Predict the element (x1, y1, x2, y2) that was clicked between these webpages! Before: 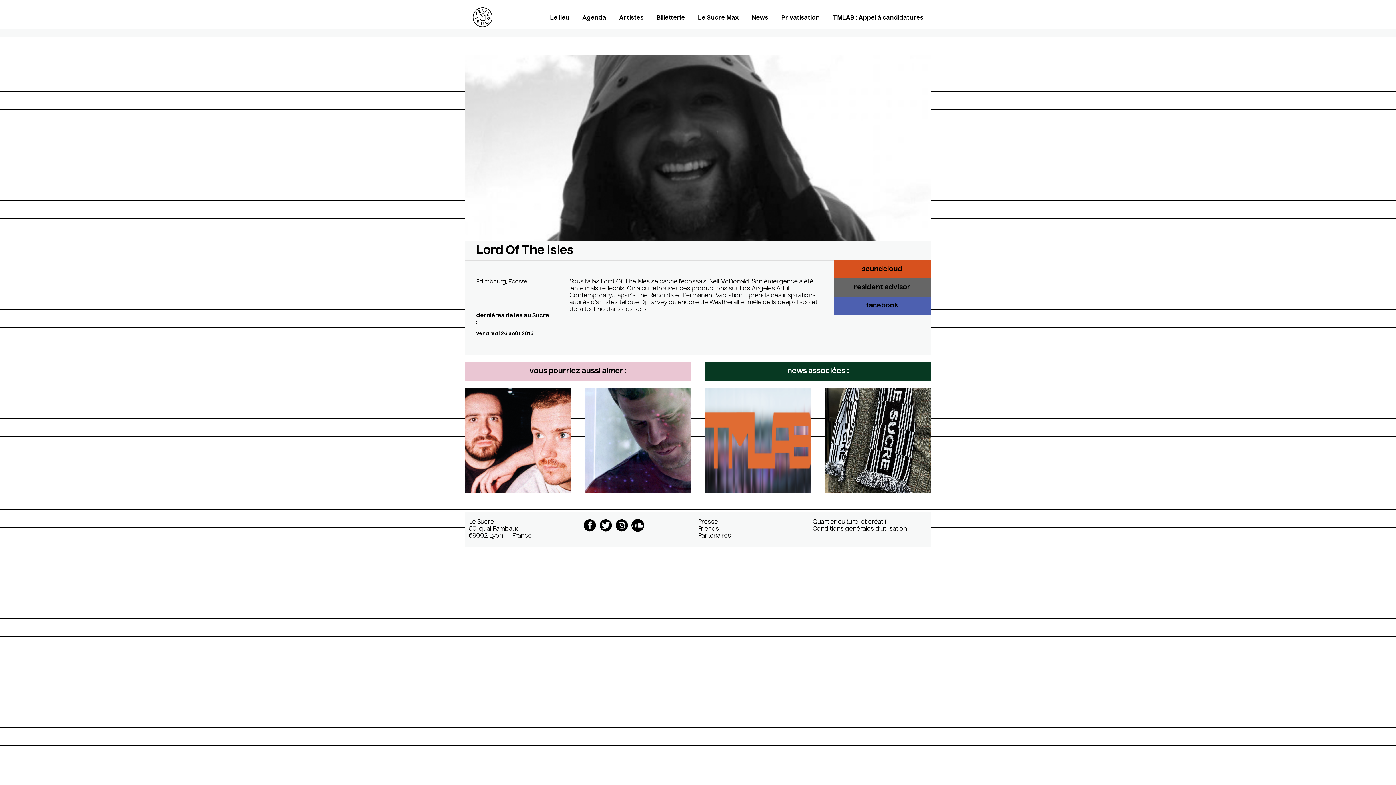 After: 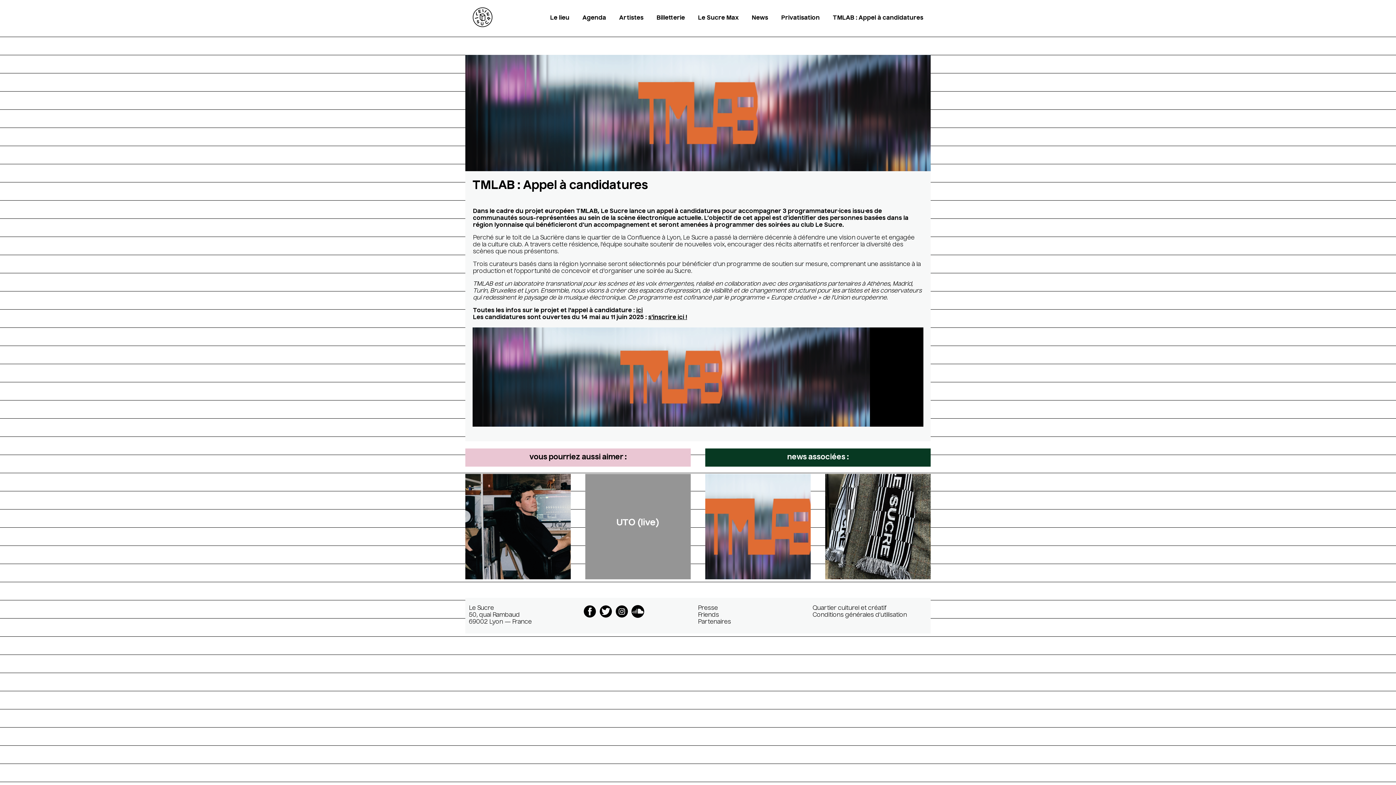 Action: bbox: (698, 388, 818, 493) label: TMLAB : Appel à candidatures